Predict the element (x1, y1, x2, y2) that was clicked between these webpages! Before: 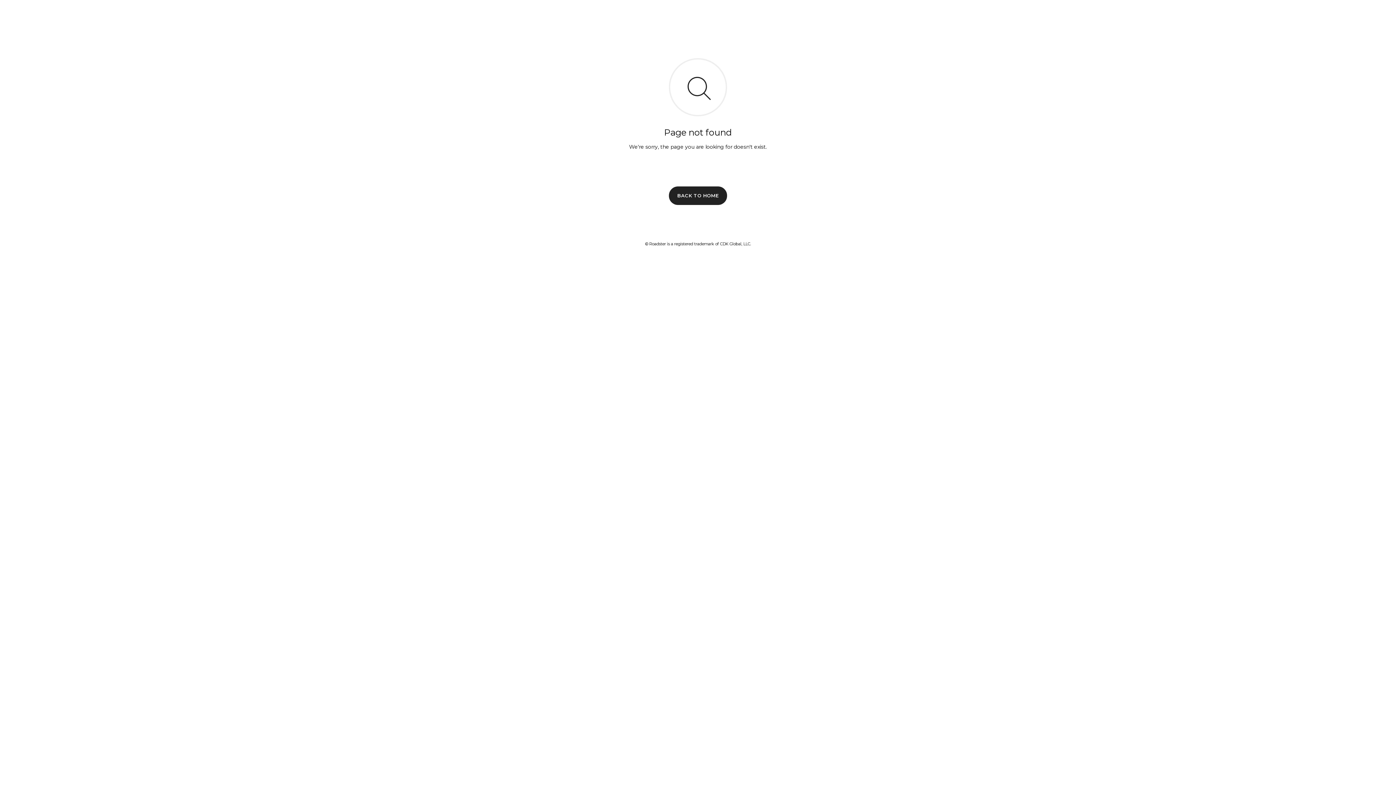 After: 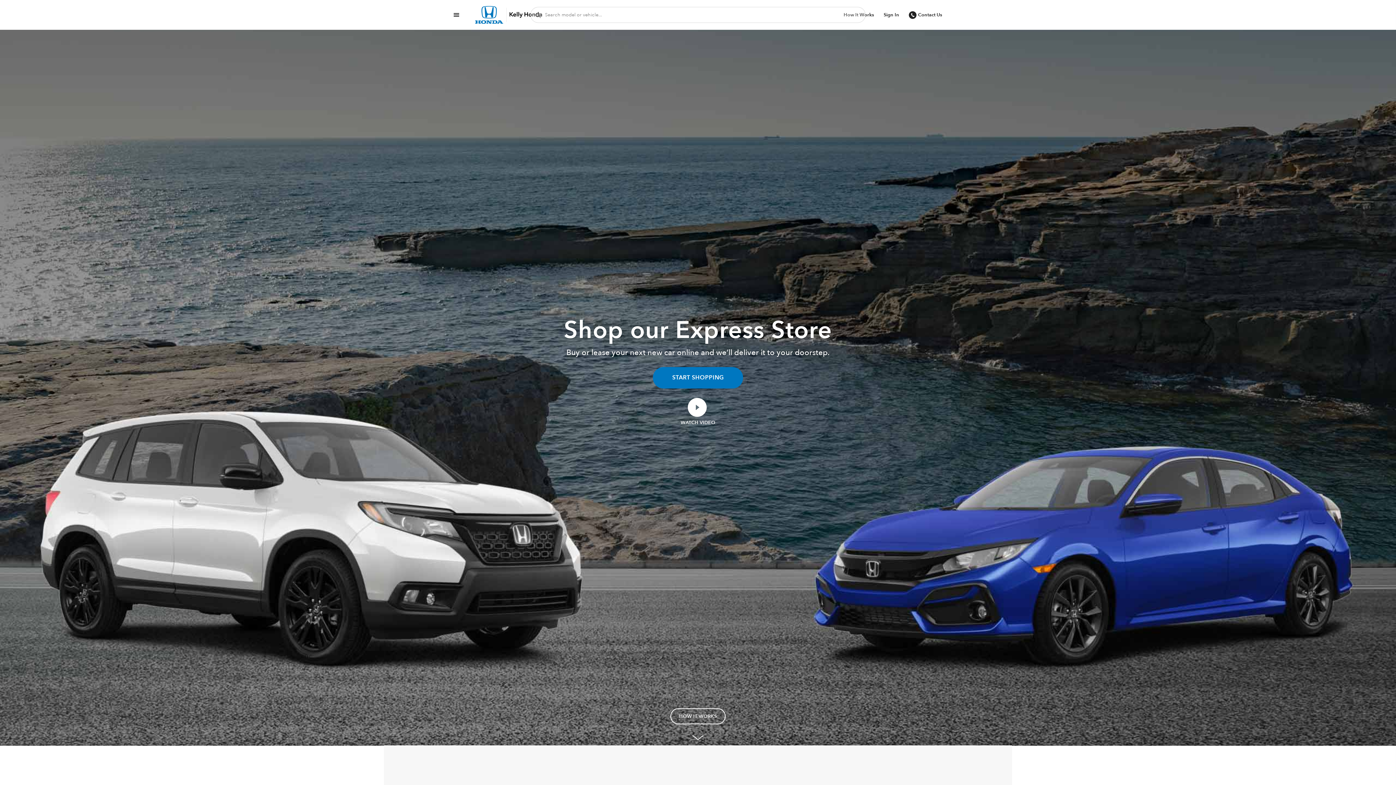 Action: label: BACK TO HOME bbox: (669, 186, 727, 204)